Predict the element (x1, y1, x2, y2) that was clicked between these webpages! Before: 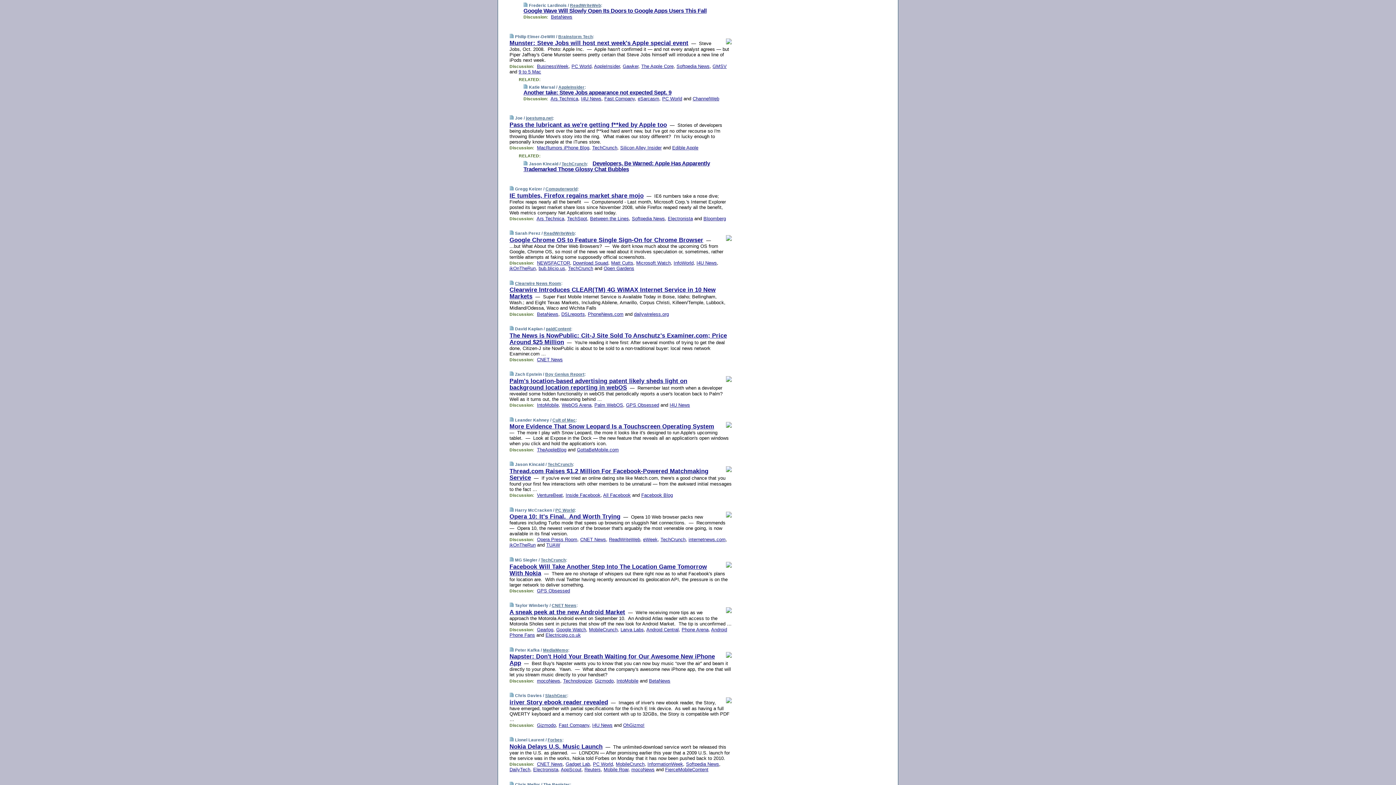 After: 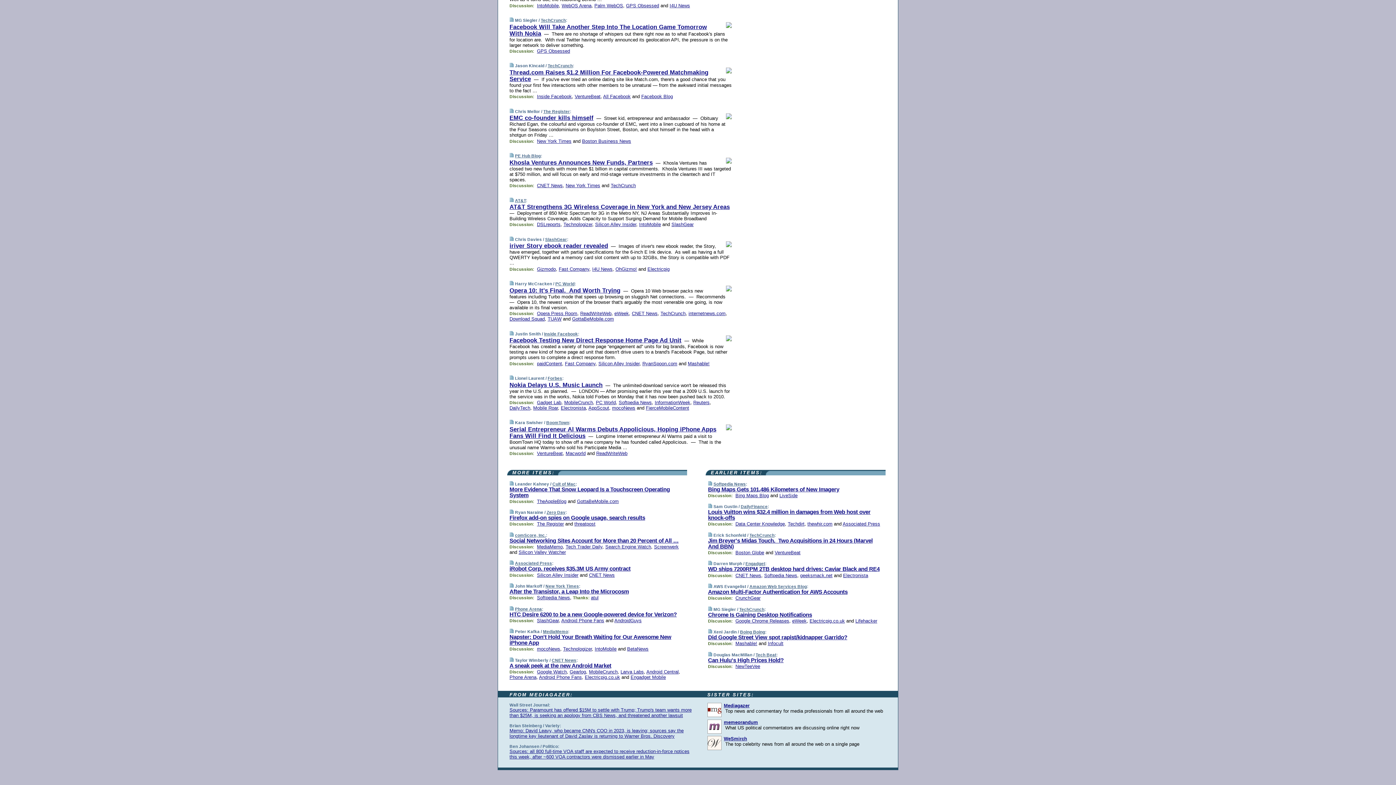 Action: bbox: (509, 461, 513, 467)